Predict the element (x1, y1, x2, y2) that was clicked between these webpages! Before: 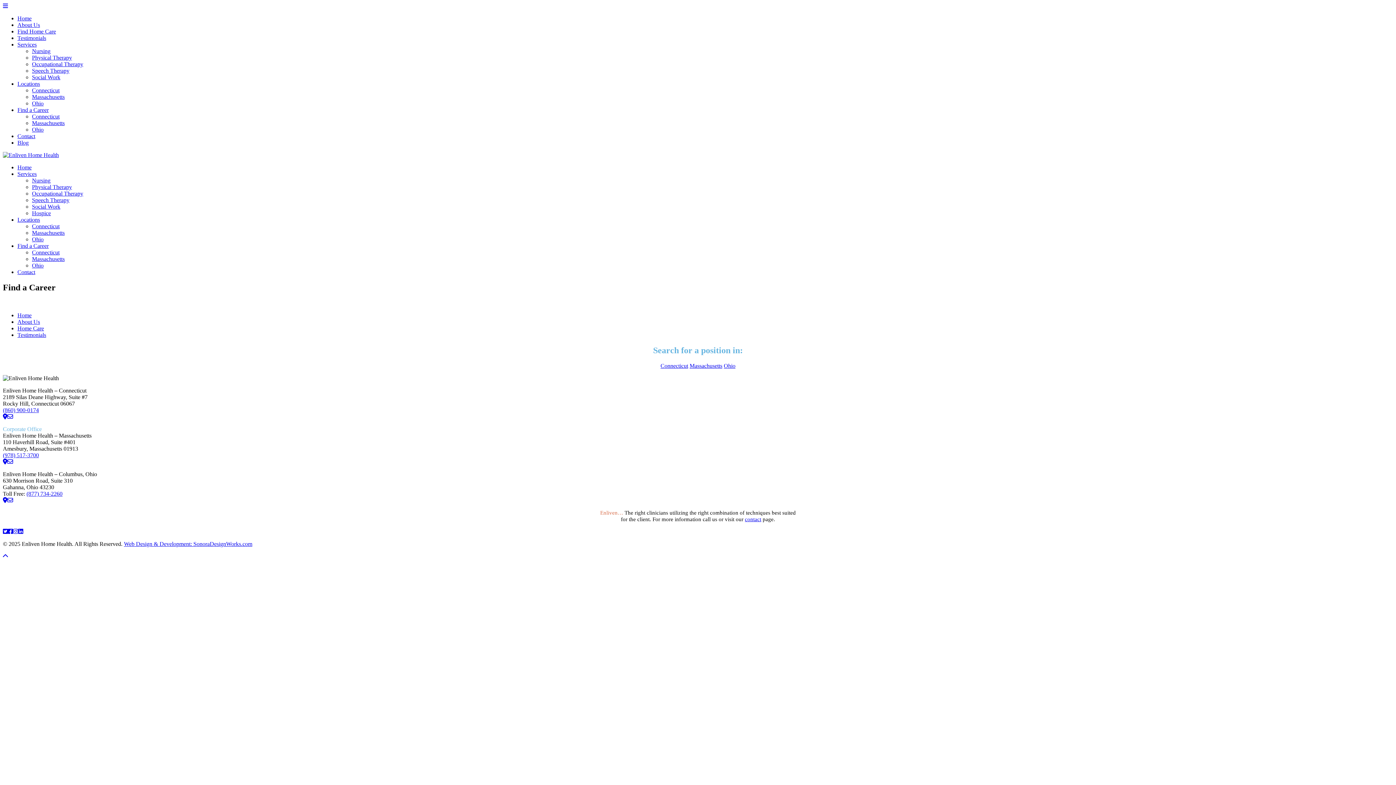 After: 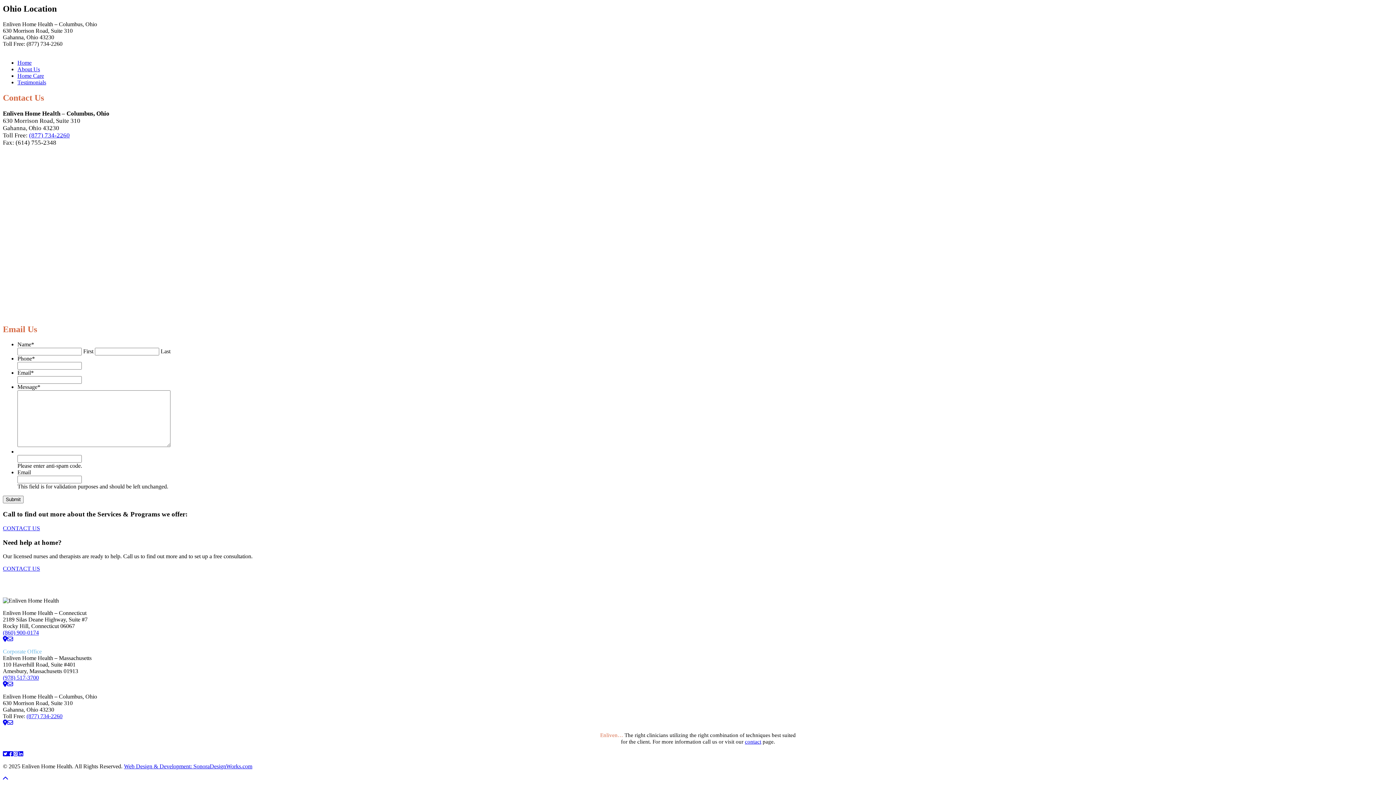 Action: bbox: (2, 497, 7, 503)